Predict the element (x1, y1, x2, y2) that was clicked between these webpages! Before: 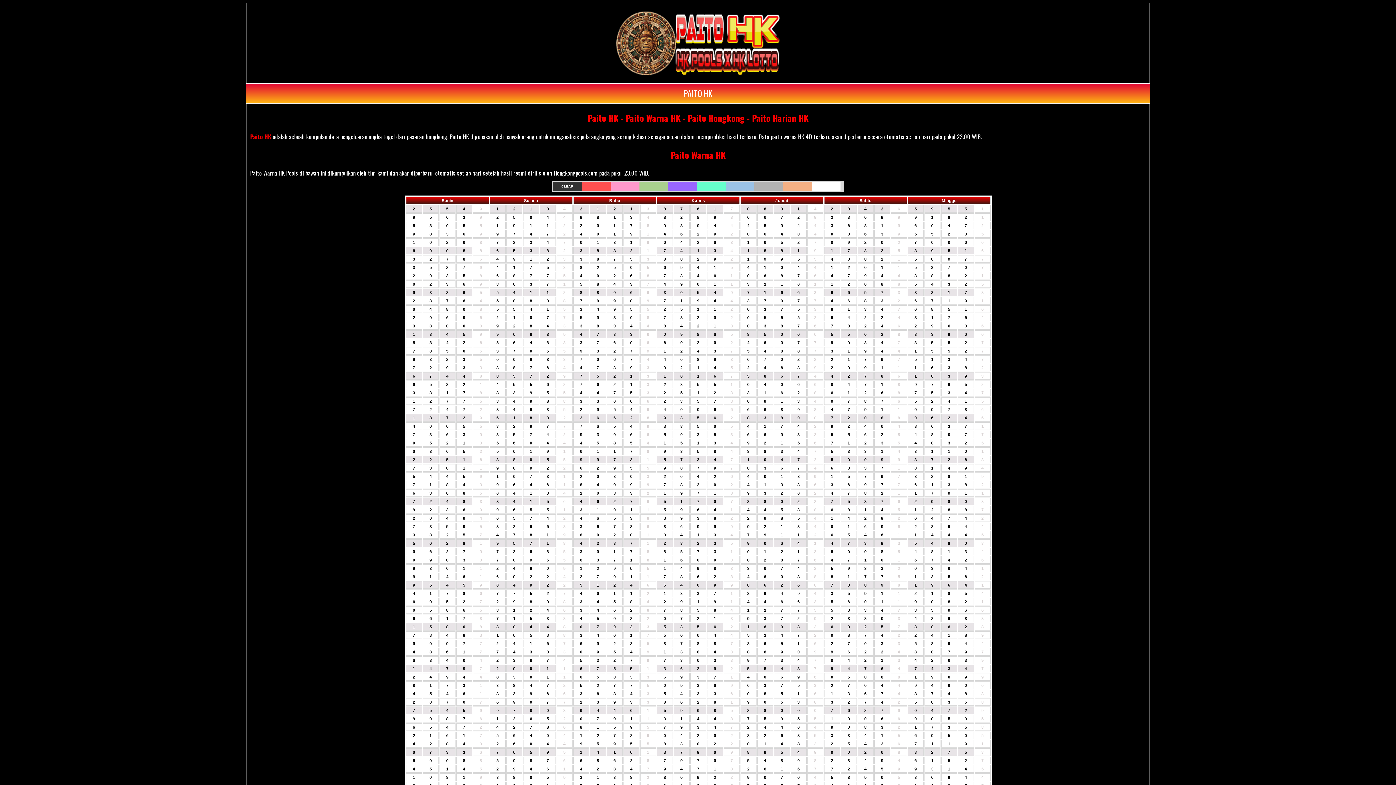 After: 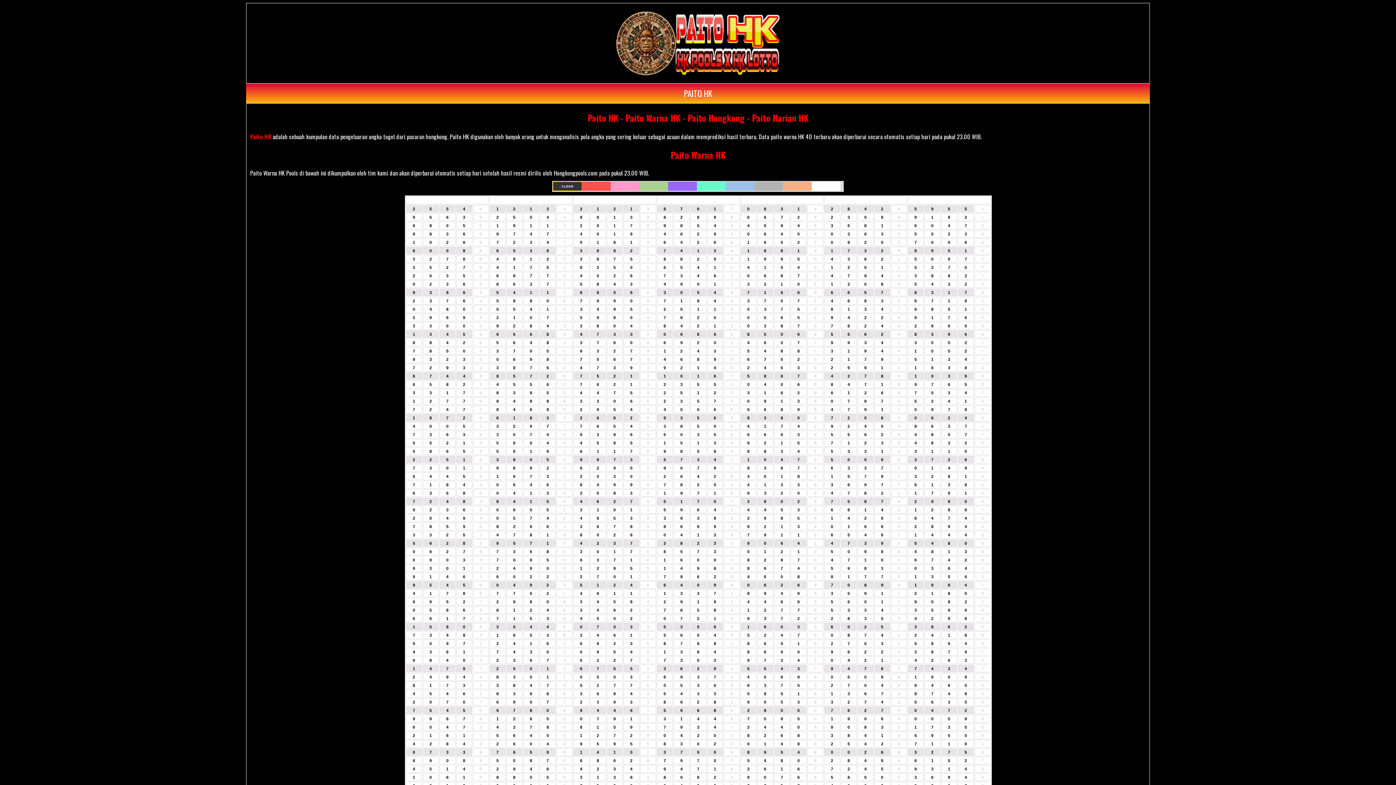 Action: bbox: (553, 181, 582, 190) label: CLEAR